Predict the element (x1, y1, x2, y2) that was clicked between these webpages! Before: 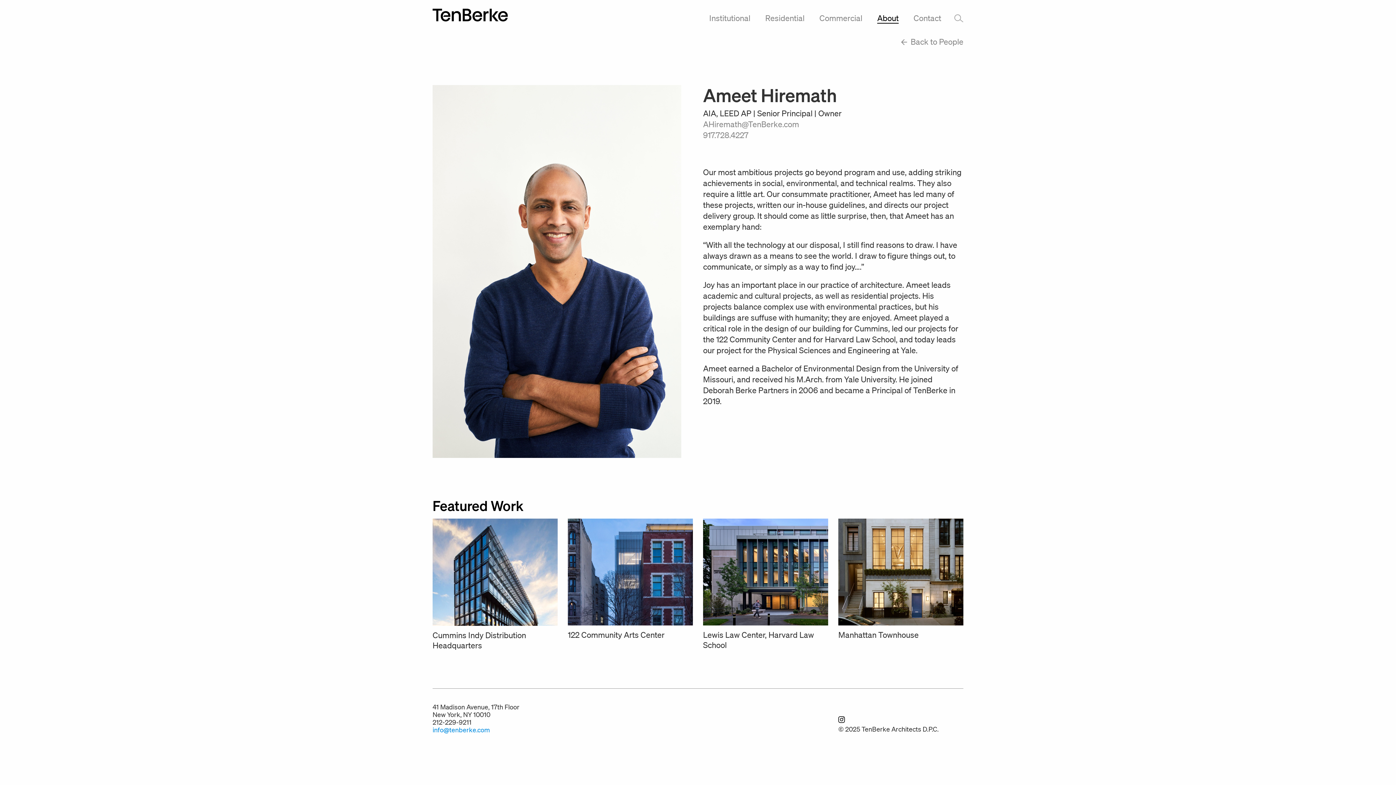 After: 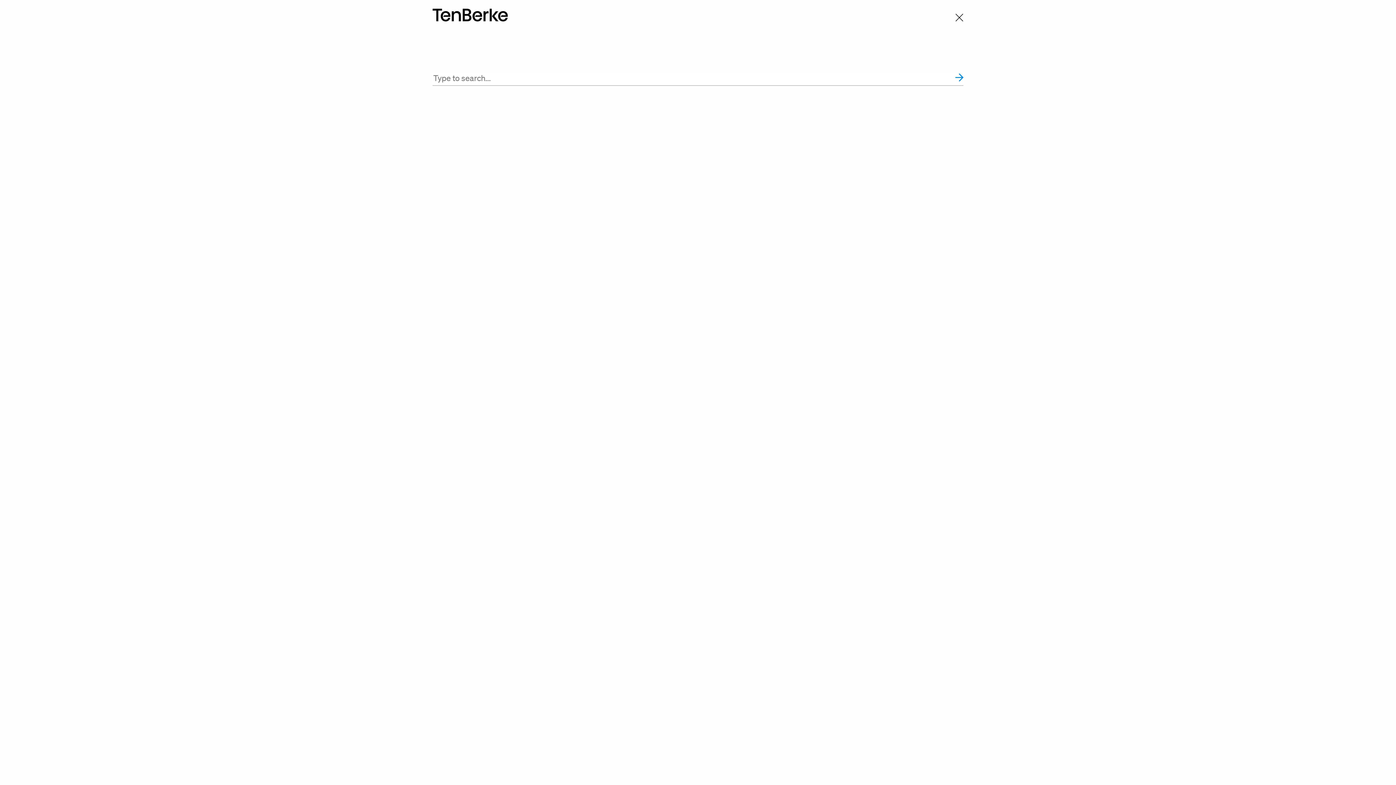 Action: bbox: (956, 12, 963, 23) label: –